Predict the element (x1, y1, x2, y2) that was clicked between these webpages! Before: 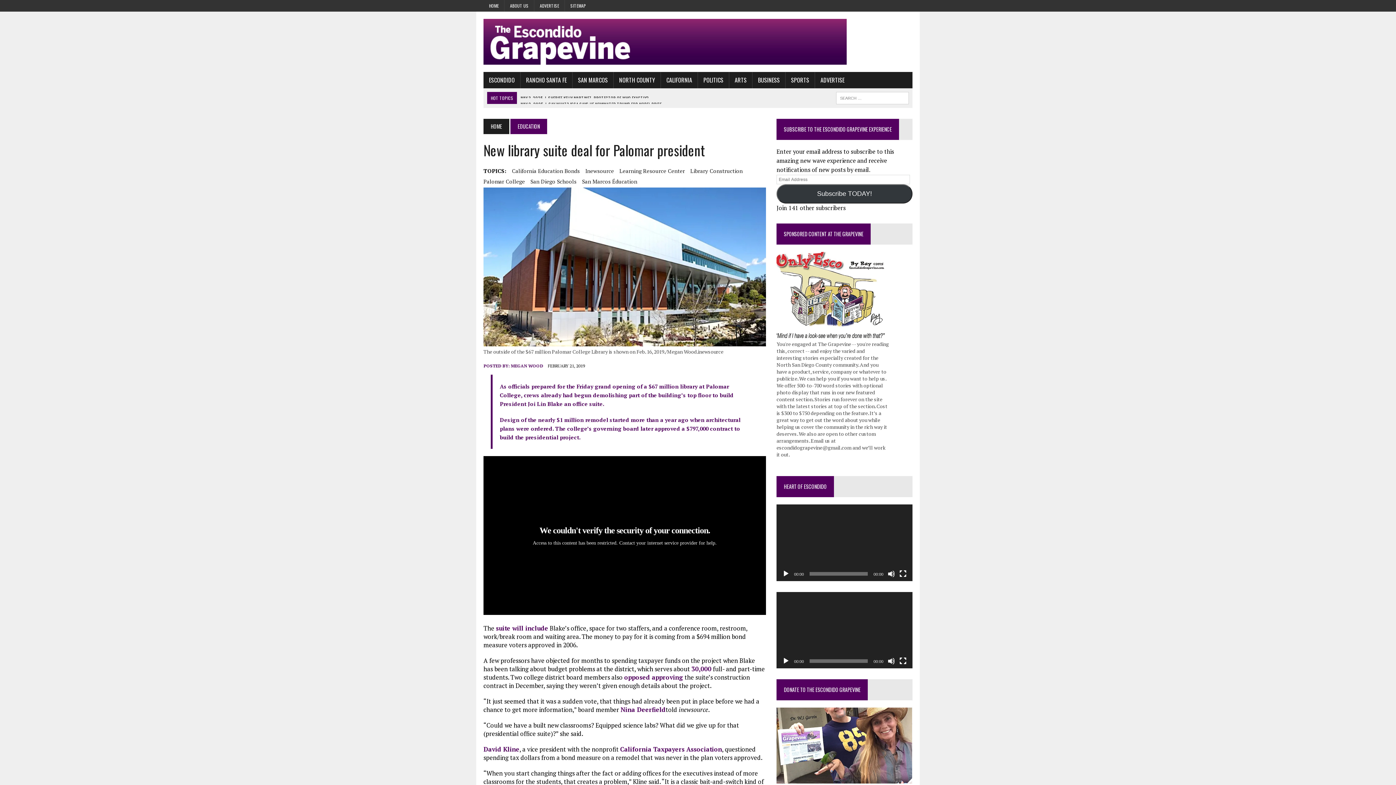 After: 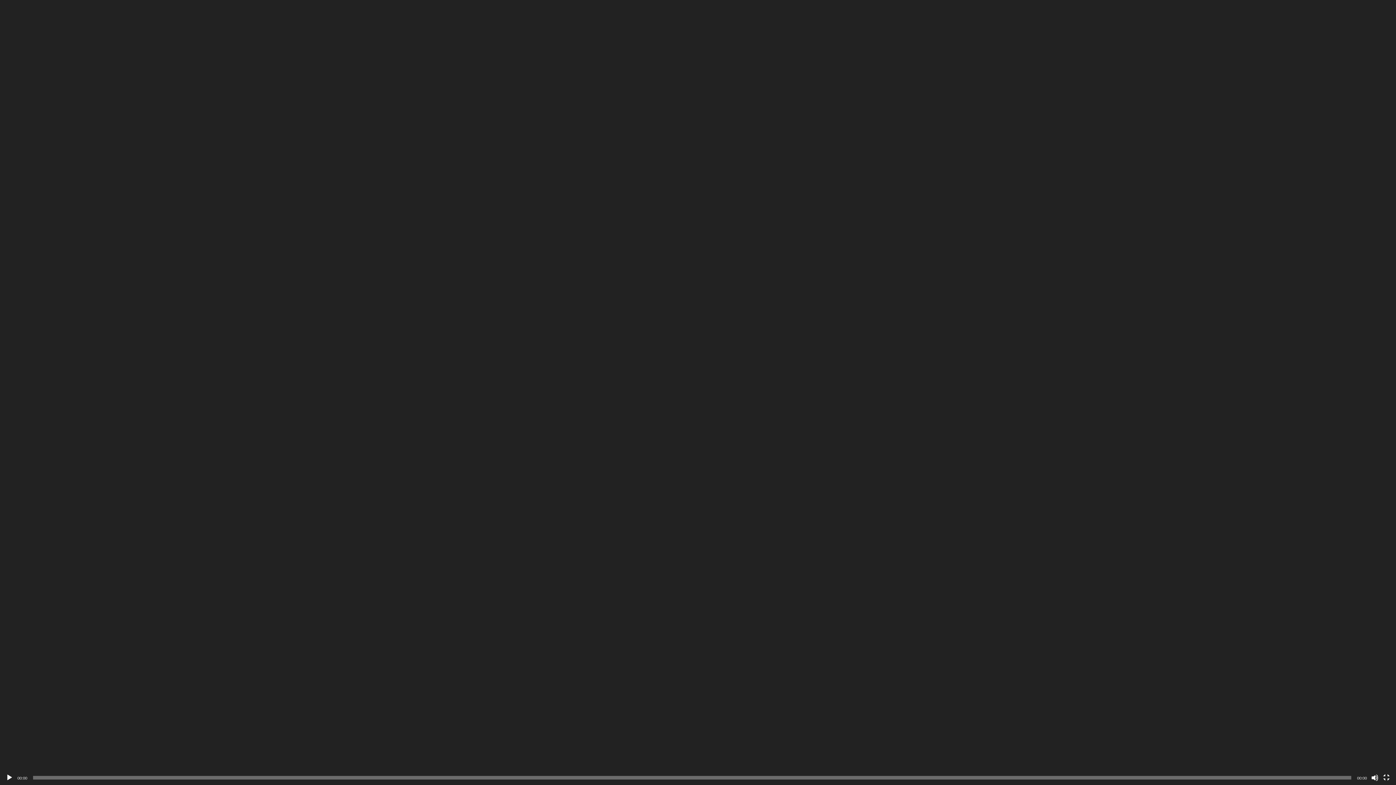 Action: bbox: (899, 570, 906, 577) label: Fullscreen